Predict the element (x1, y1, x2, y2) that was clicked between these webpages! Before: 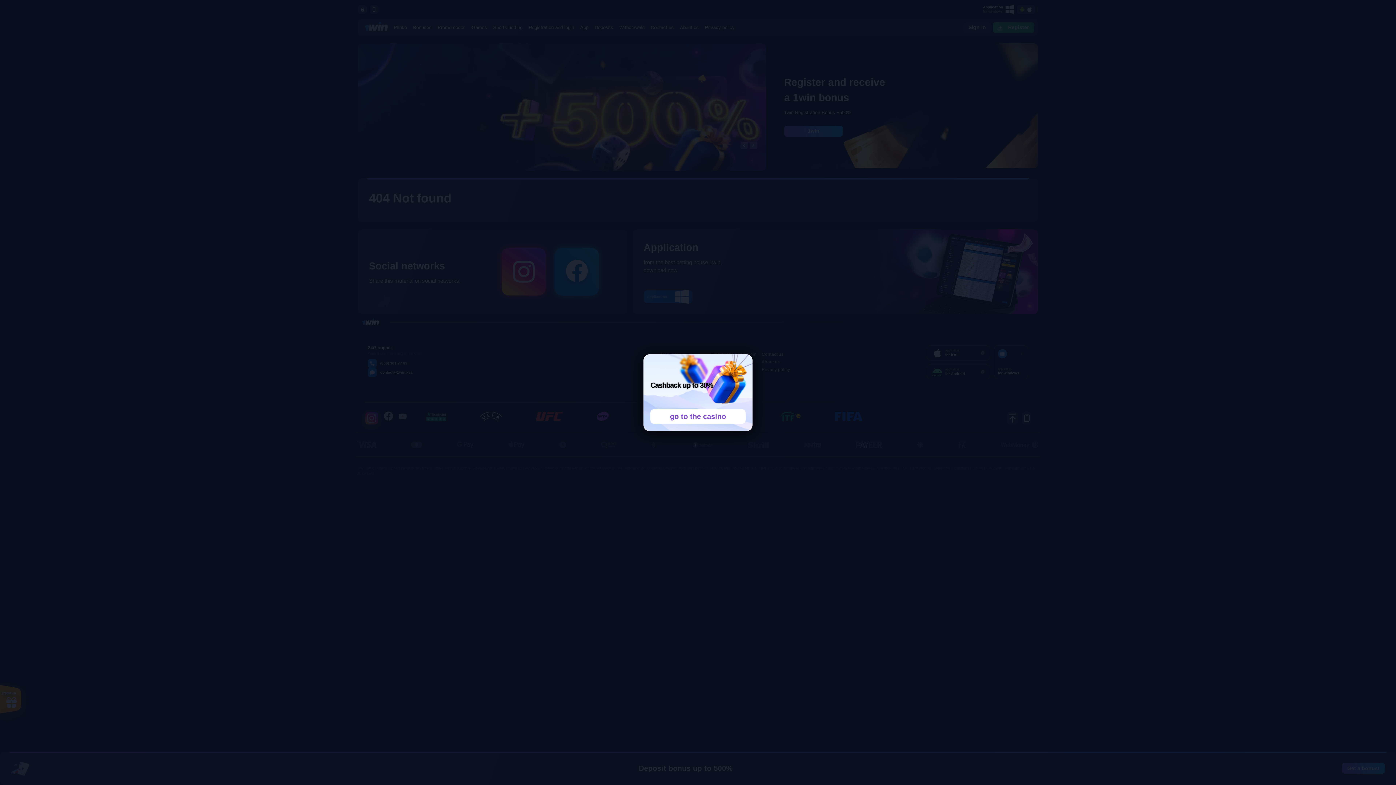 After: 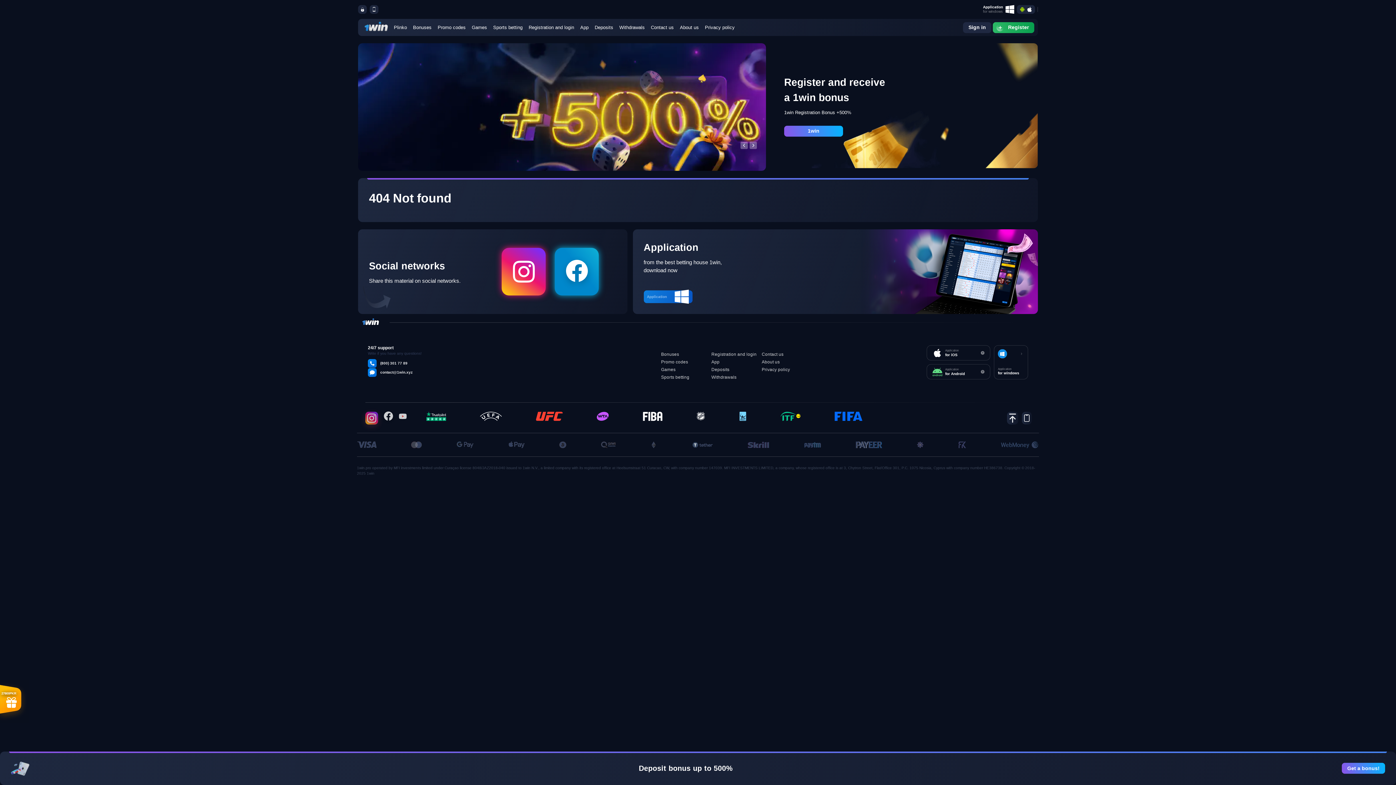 Action: label: go to the casino bbox: (650, 409, 745, 423)